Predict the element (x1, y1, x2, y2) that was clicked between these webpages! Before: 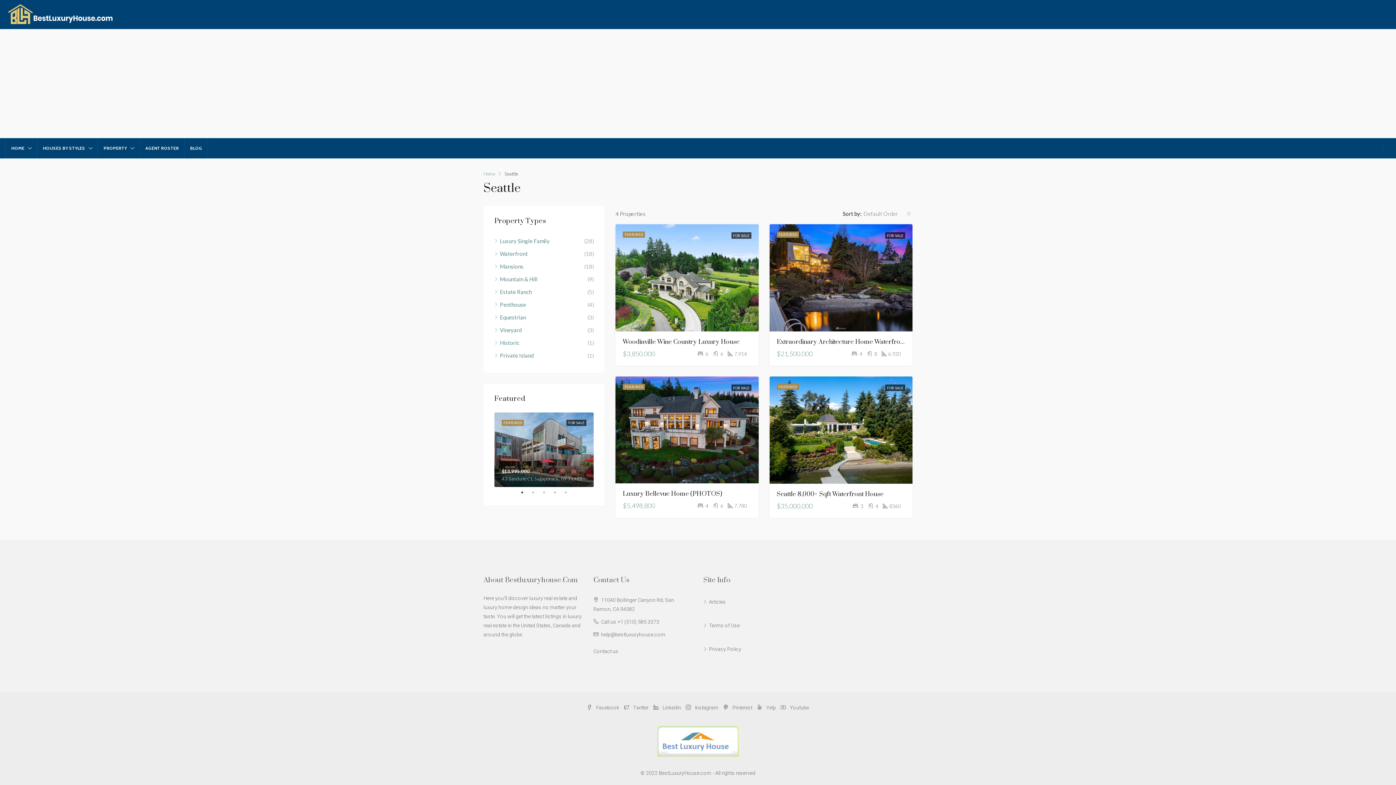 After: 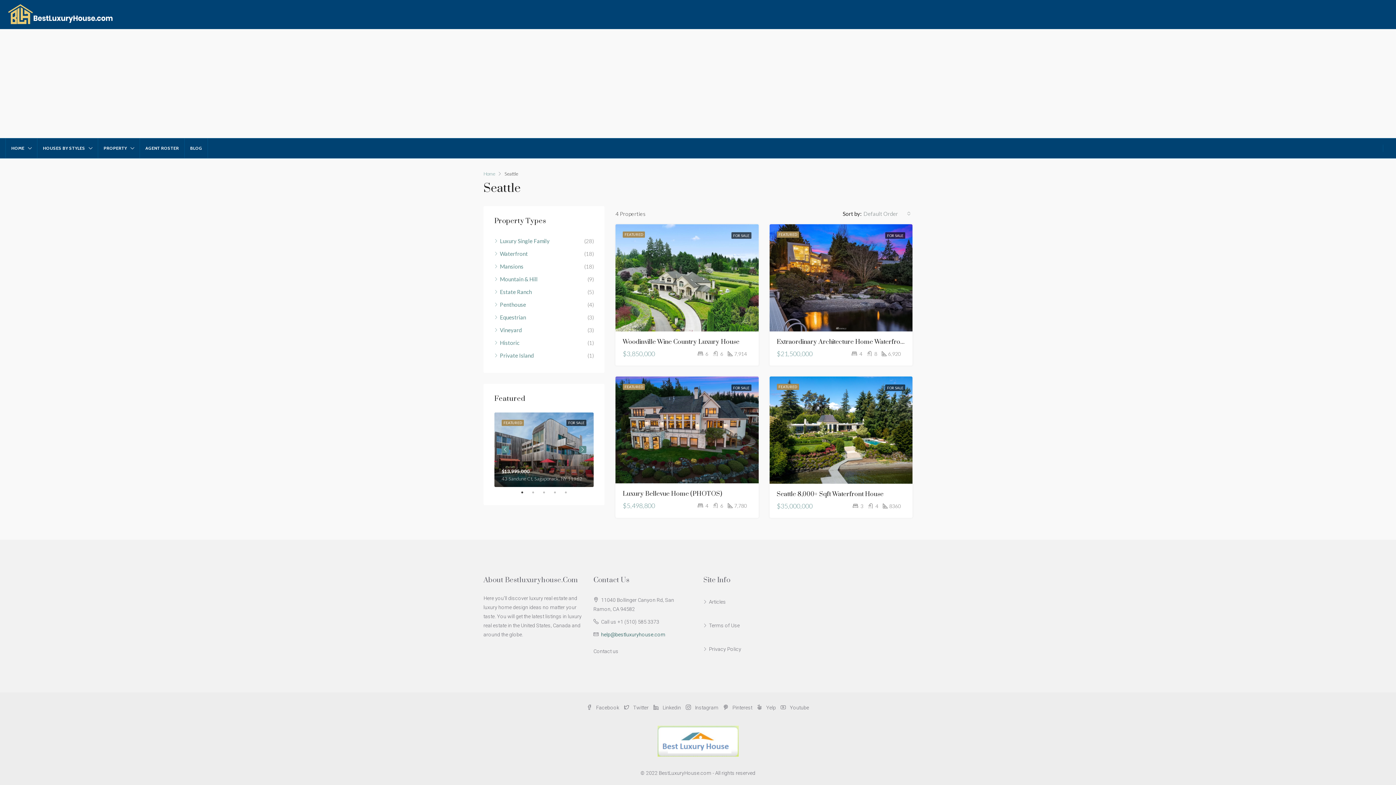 Action: label: help@bestluxuryhouse.com bbox: (601, 632, 665, 637)